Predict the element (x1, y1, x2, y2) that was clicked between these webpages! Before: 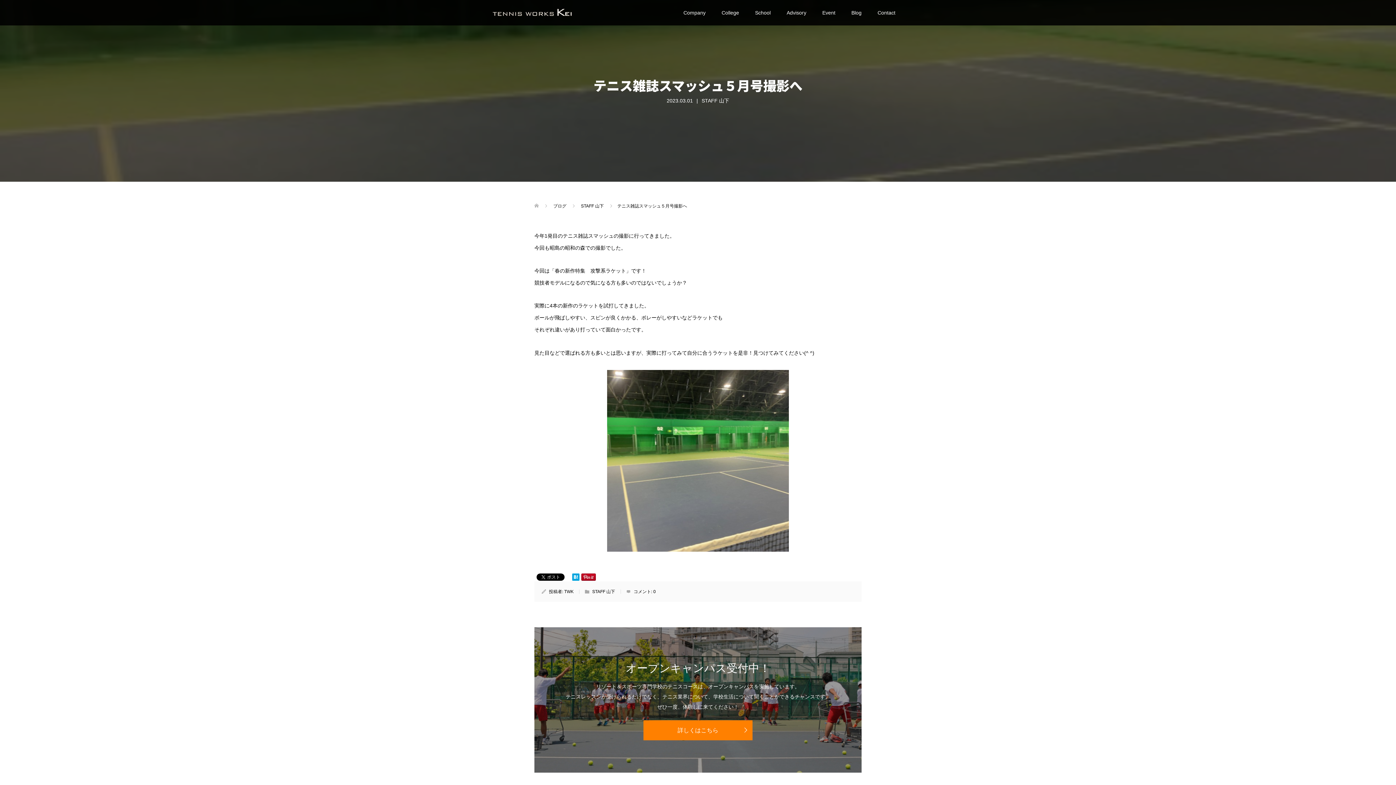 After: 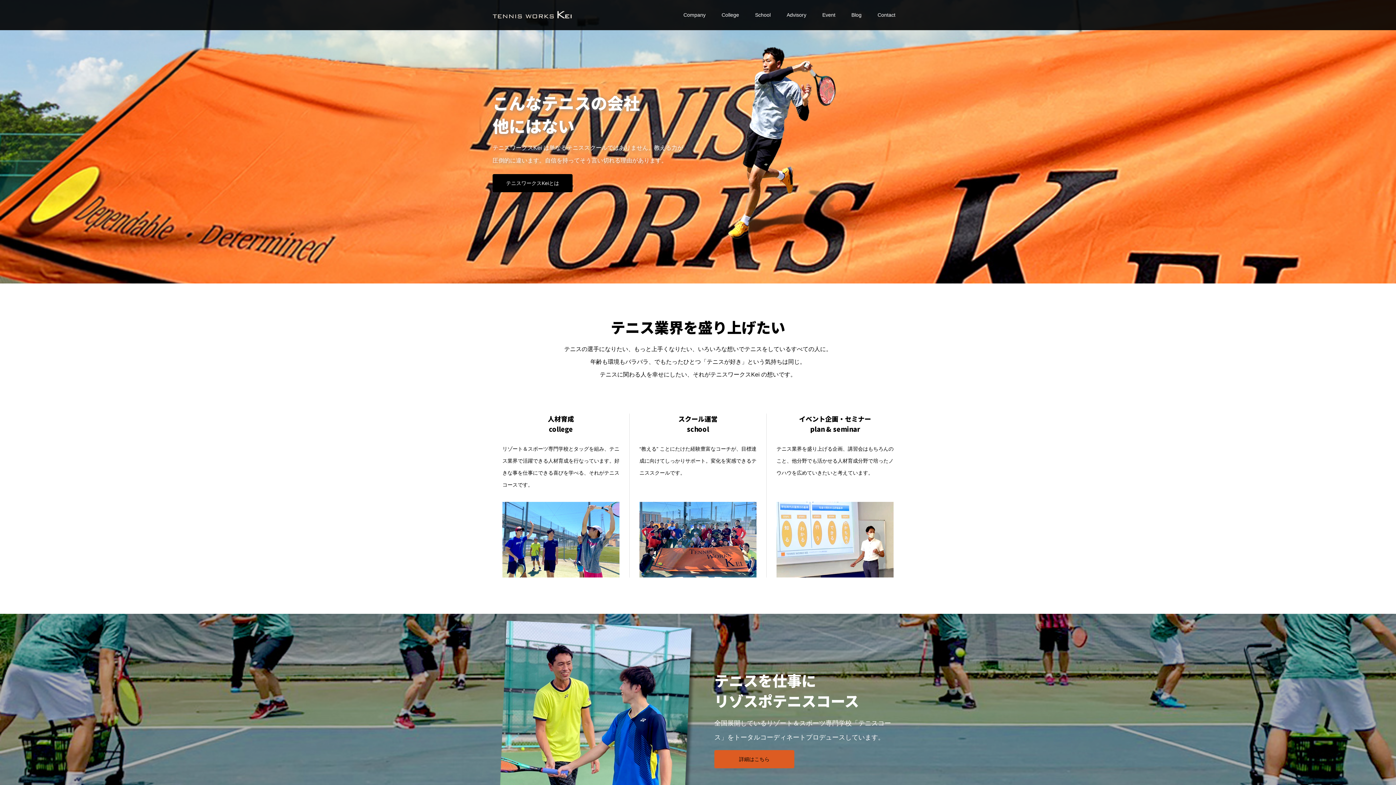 Action: bbox: (534, 203, 538, 208)